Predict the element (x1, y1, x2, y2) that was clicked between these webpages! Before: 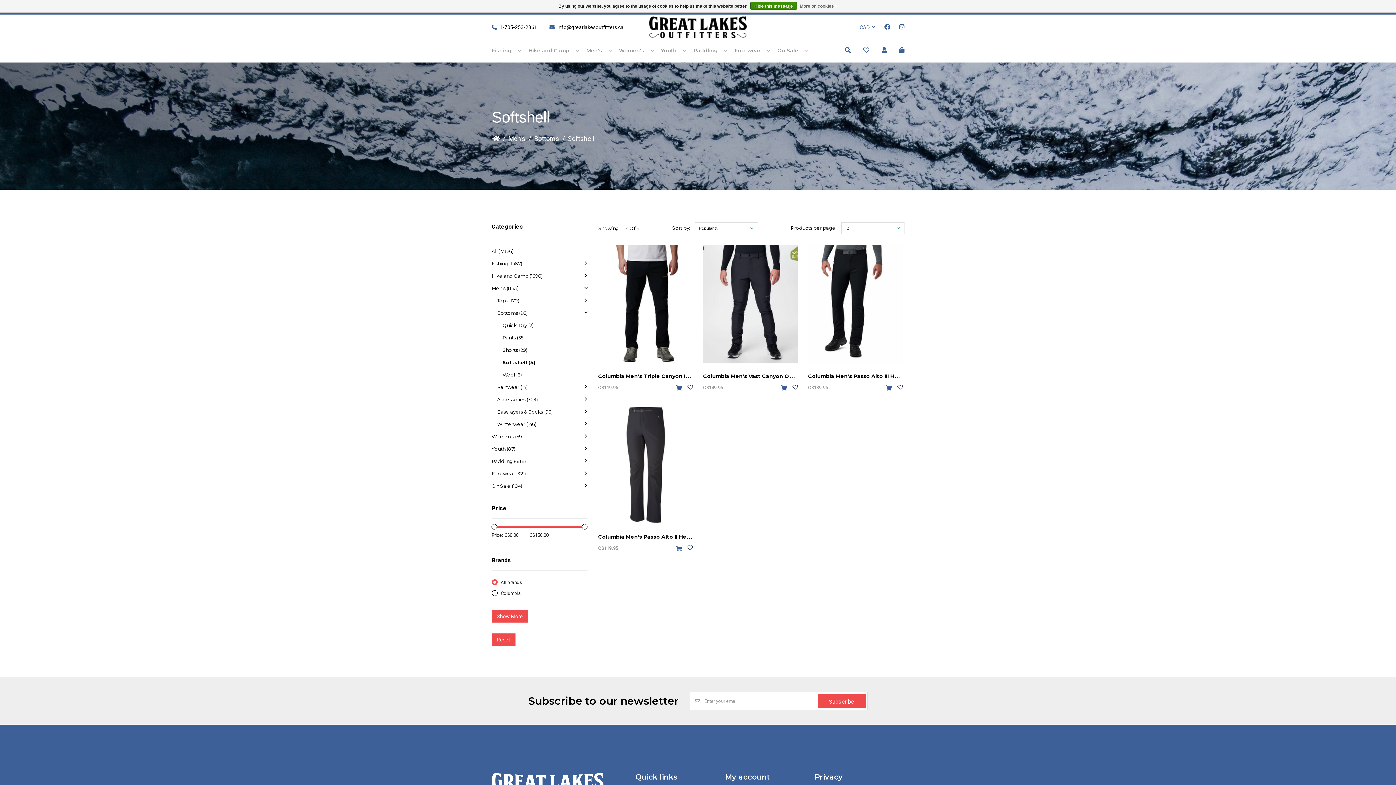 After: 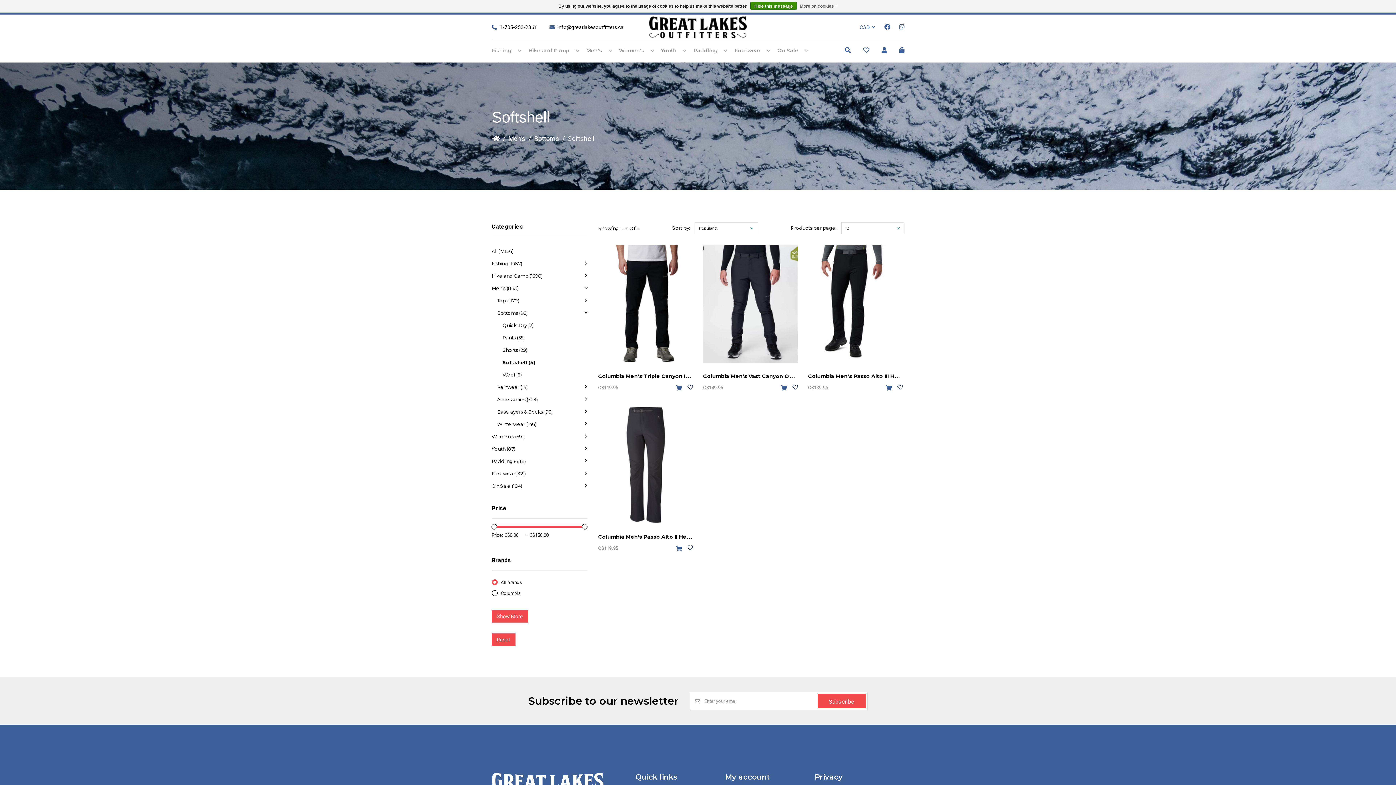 Action: bbox: (884, 23, 890, 30)